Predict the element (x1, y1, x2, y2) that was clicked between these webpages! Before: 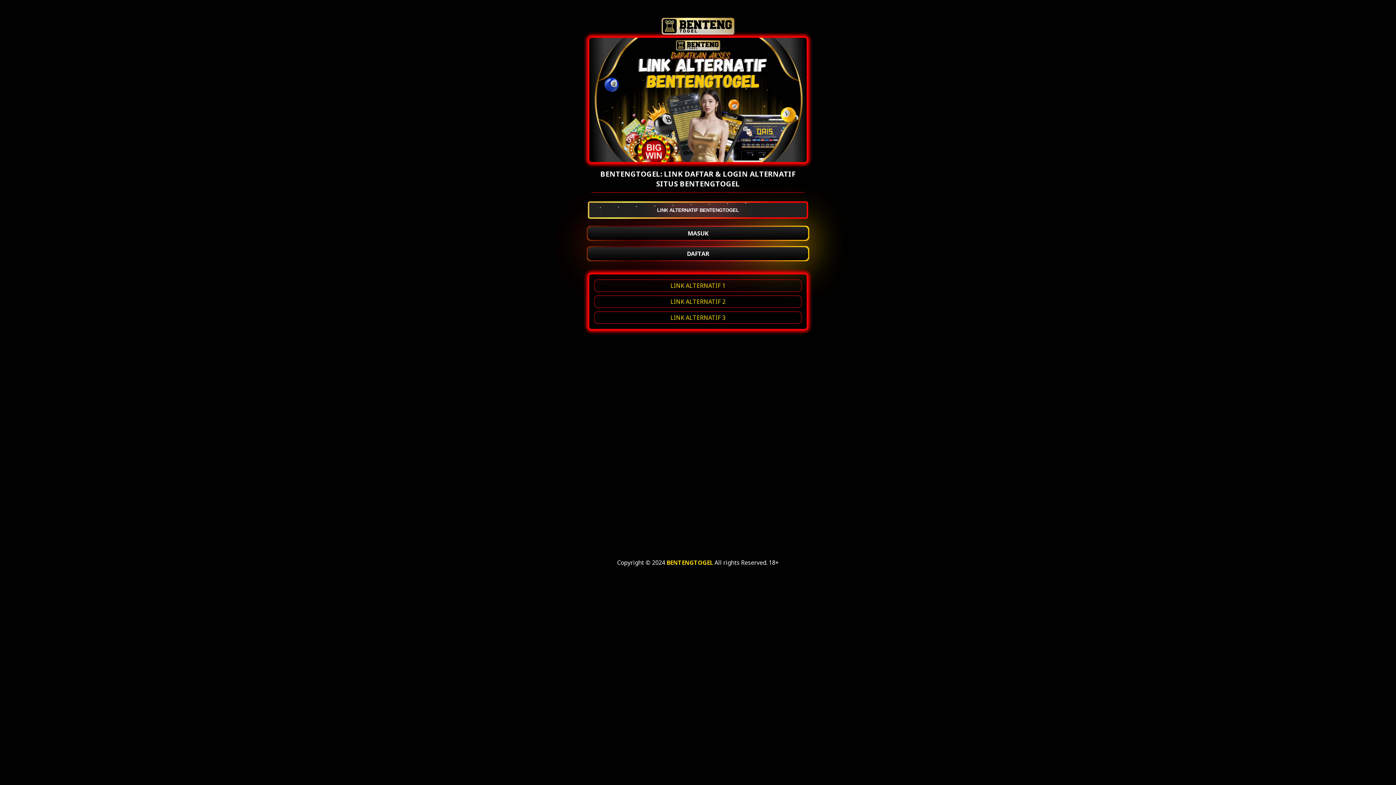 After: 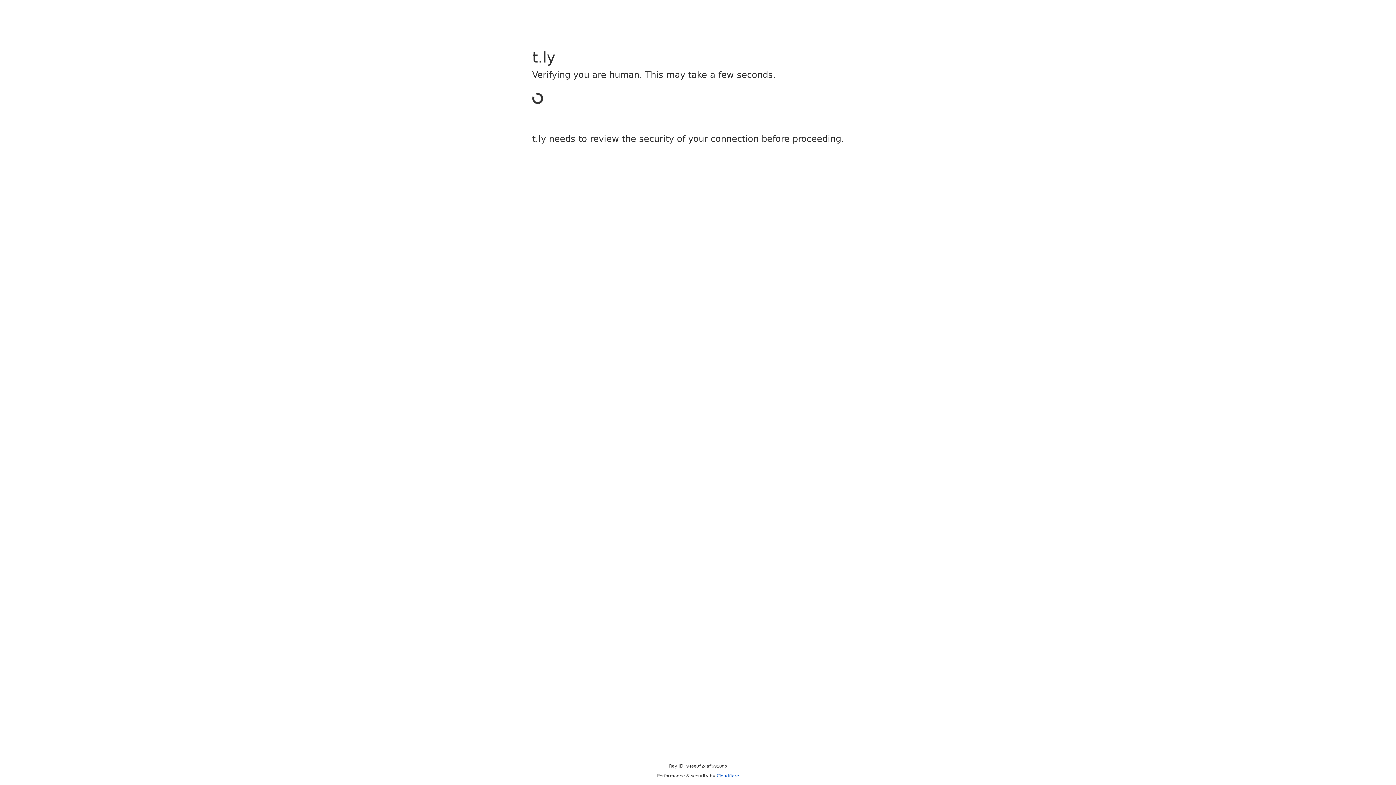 Action: label: LINK ALTERNATIF 2 bbox: (594, 295, 801, 307)